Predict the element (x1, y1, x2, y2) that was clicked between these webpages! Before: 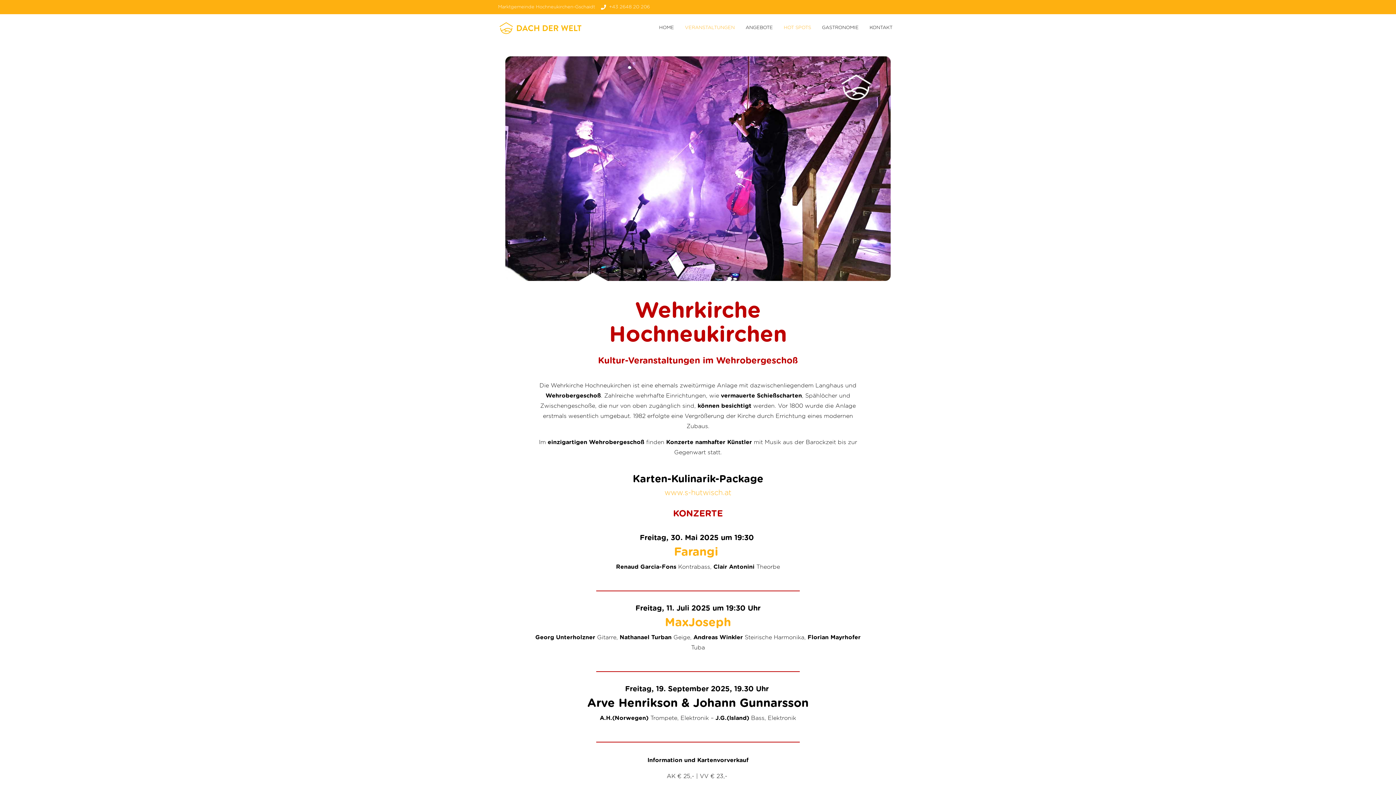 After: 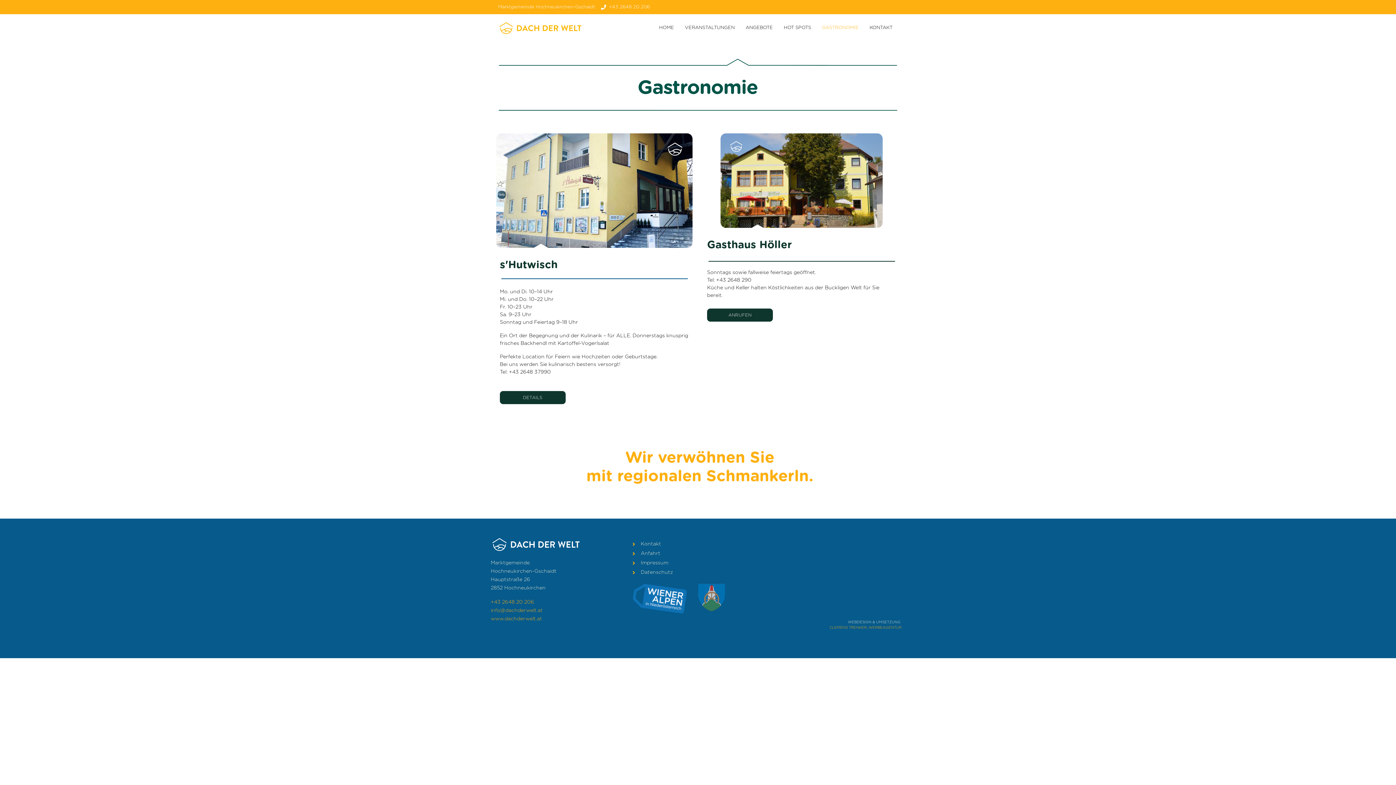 Action: label: GASTRONOMIE bbox: (816, 14, 864, 41)